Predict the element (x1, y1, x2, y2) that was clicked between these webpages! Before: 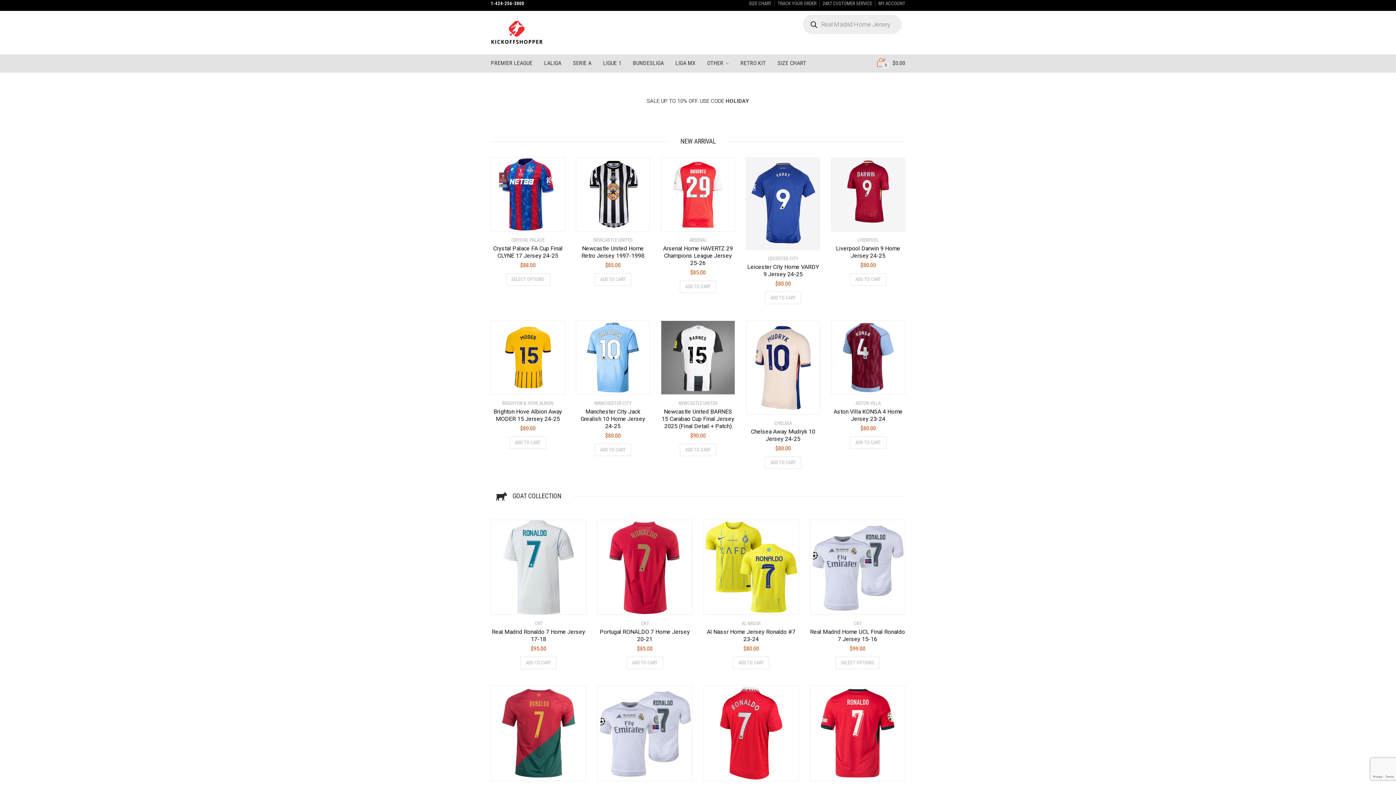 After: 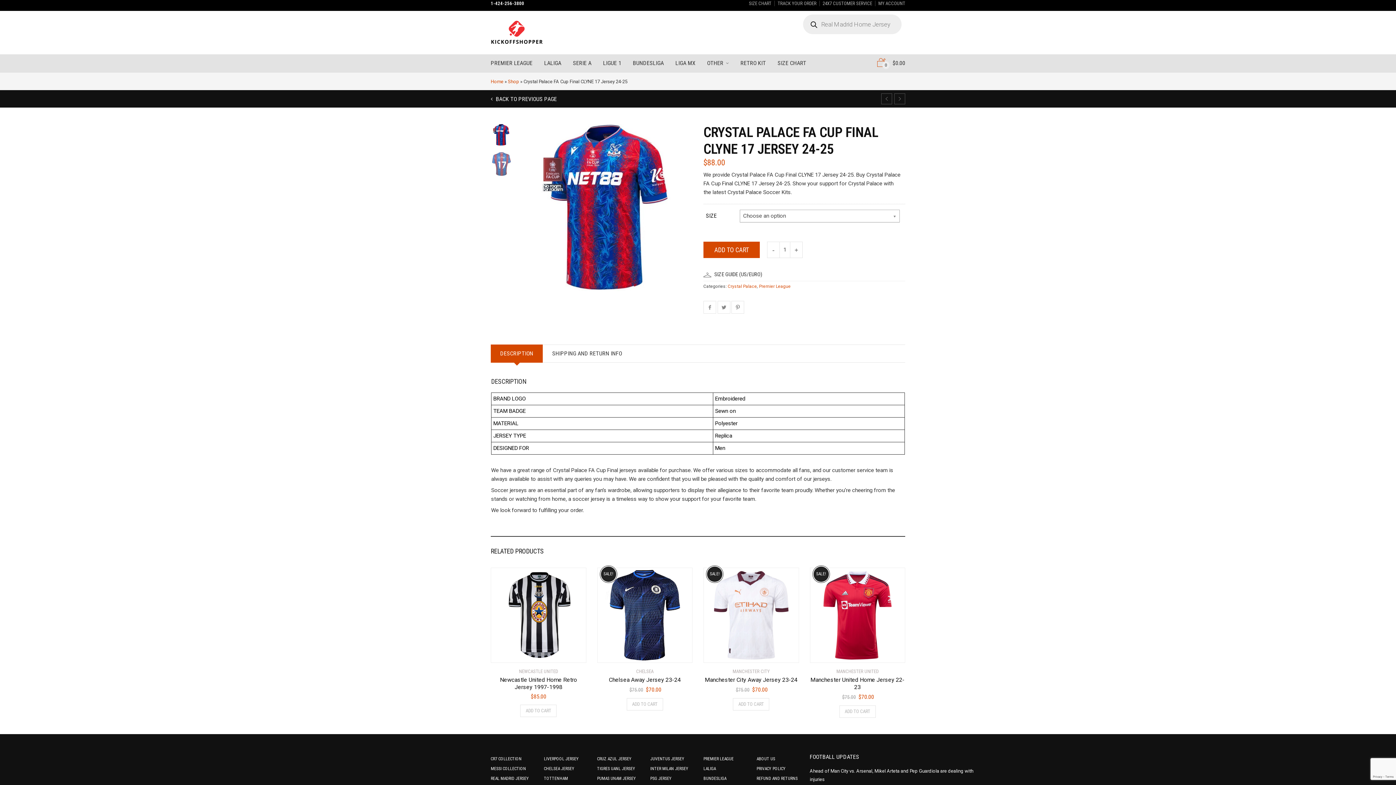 Action: bbox: (506, 273, 550, 285) label: Select options for “Crystal Palace FA Cup Final CLYNE 17 Jersey 24-25”